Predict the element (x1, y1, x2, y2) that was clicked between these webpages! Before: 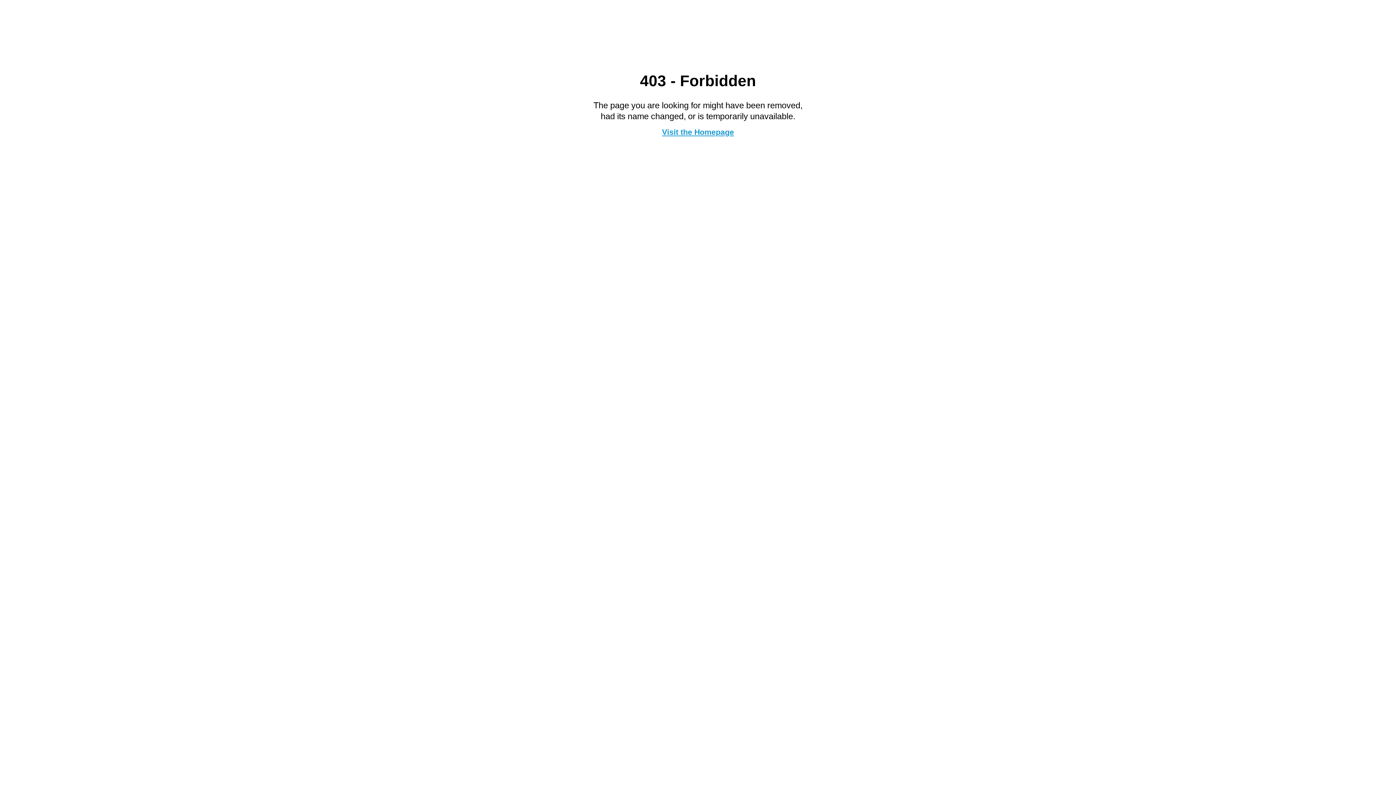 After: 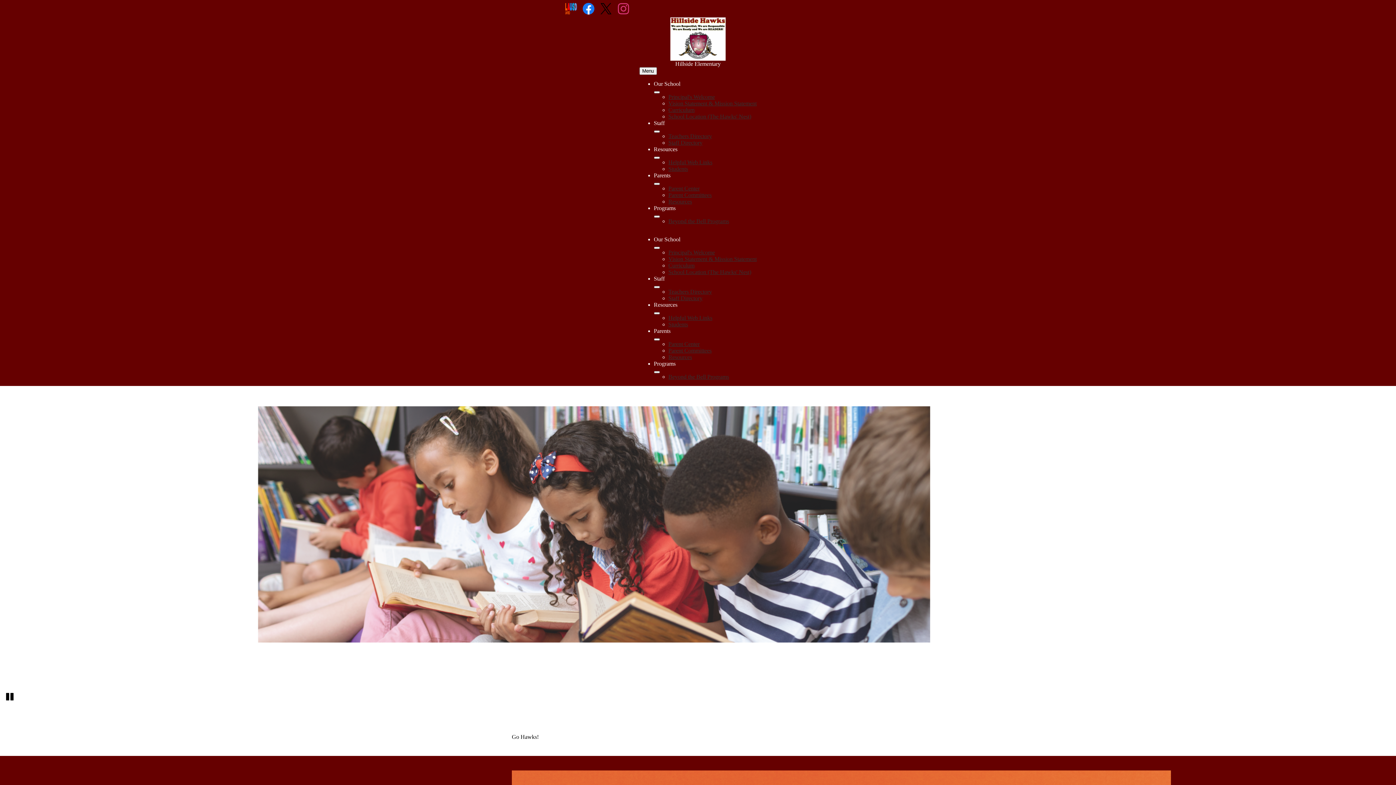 Action: bbox: (662, 127, 734, 136) label: Visit the Homepage